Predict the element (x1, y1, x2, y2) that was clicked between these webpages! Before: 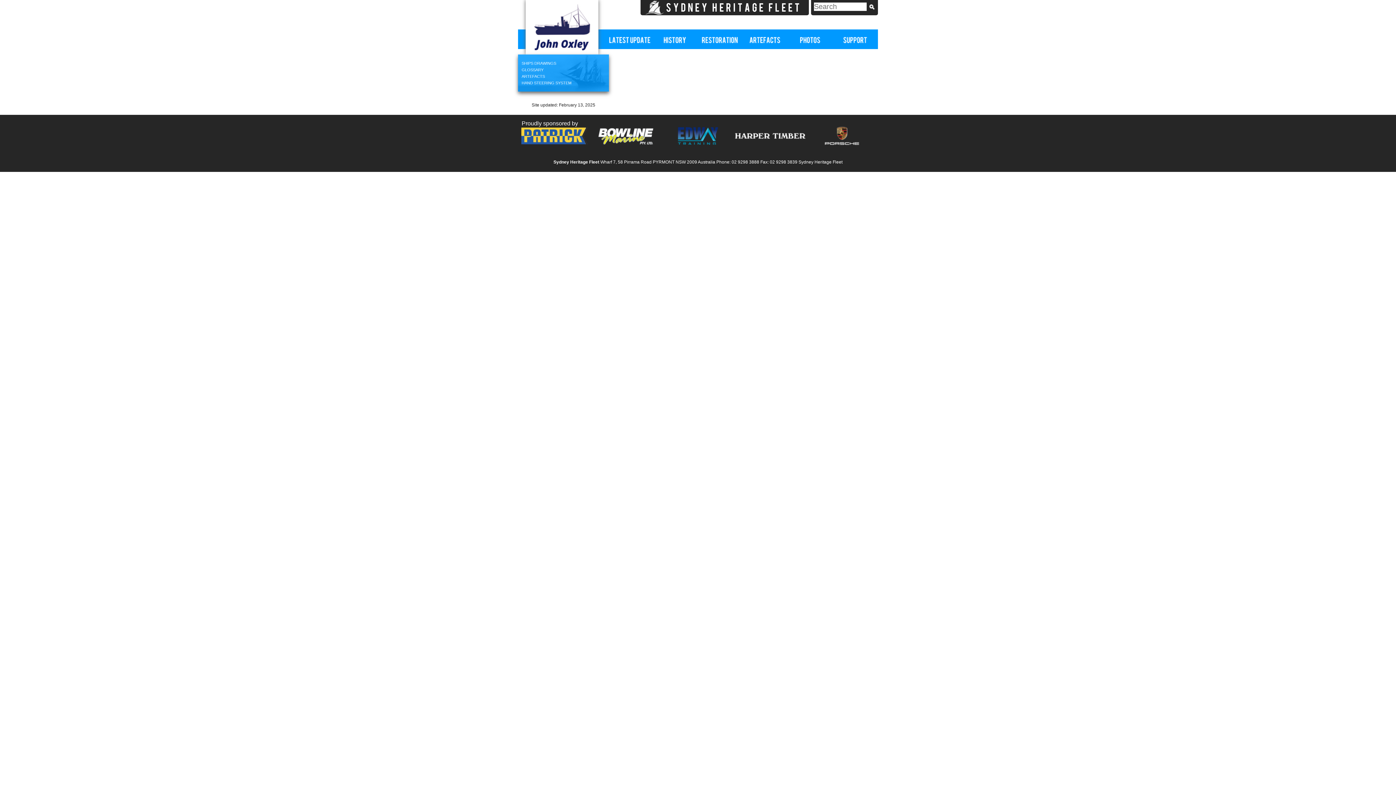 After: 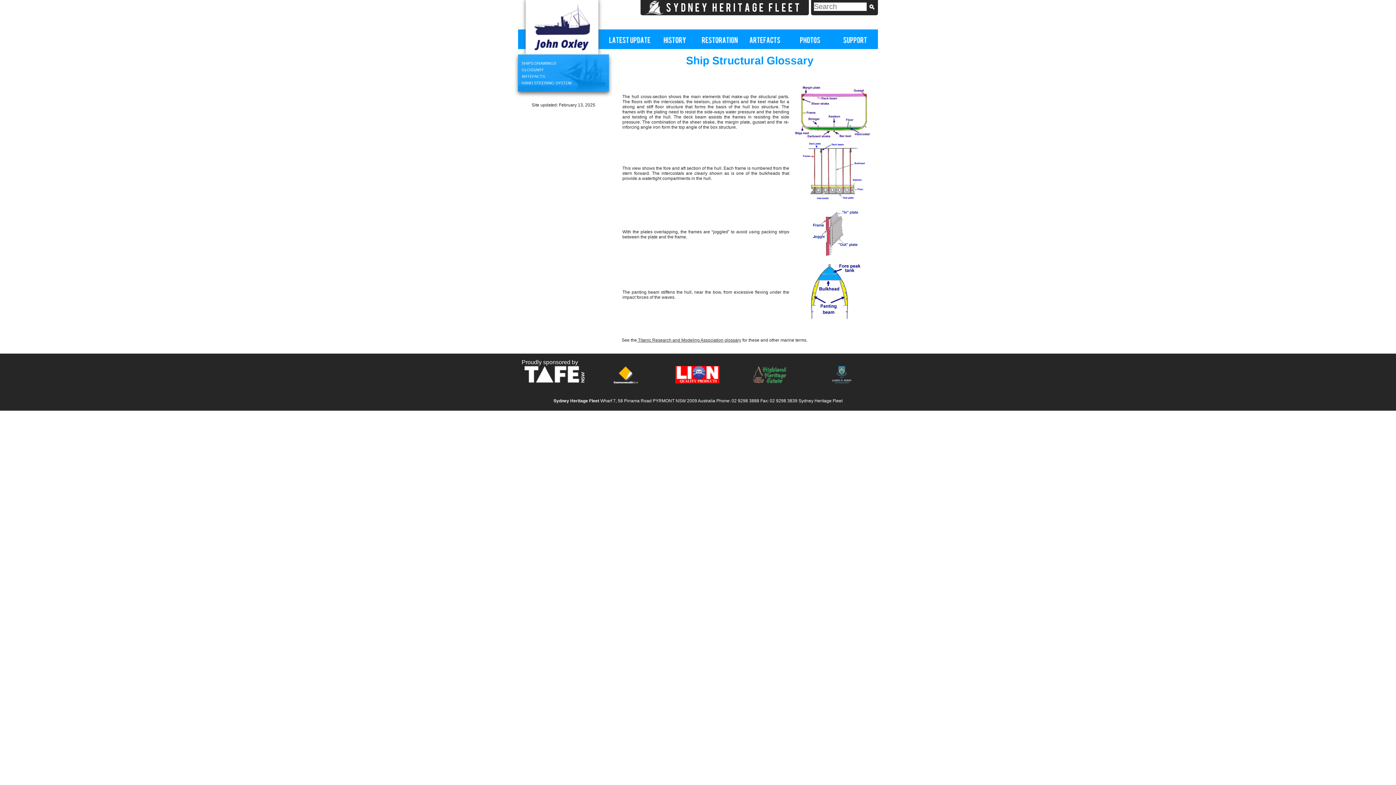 Action: label: GLOSSARY bbox: (518, 66, 609, 73)